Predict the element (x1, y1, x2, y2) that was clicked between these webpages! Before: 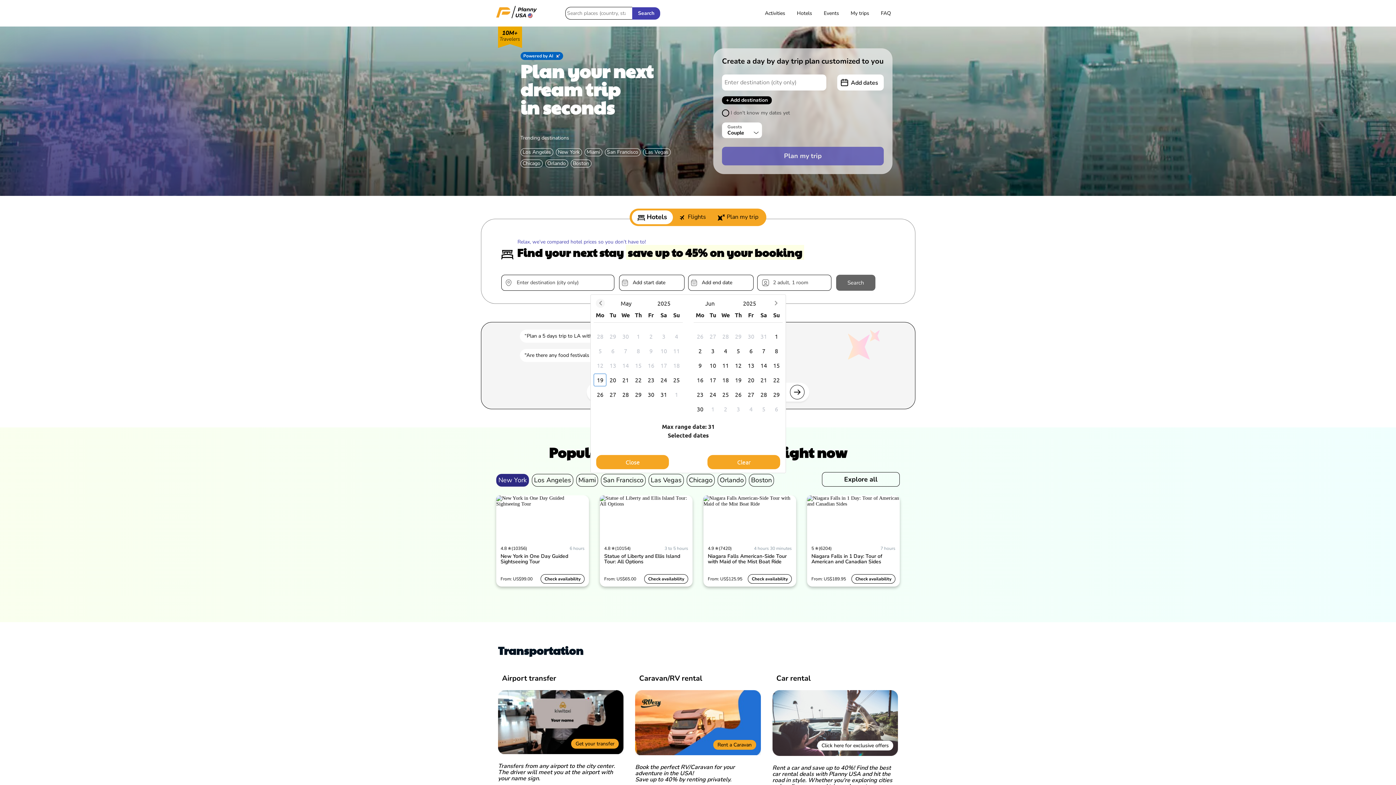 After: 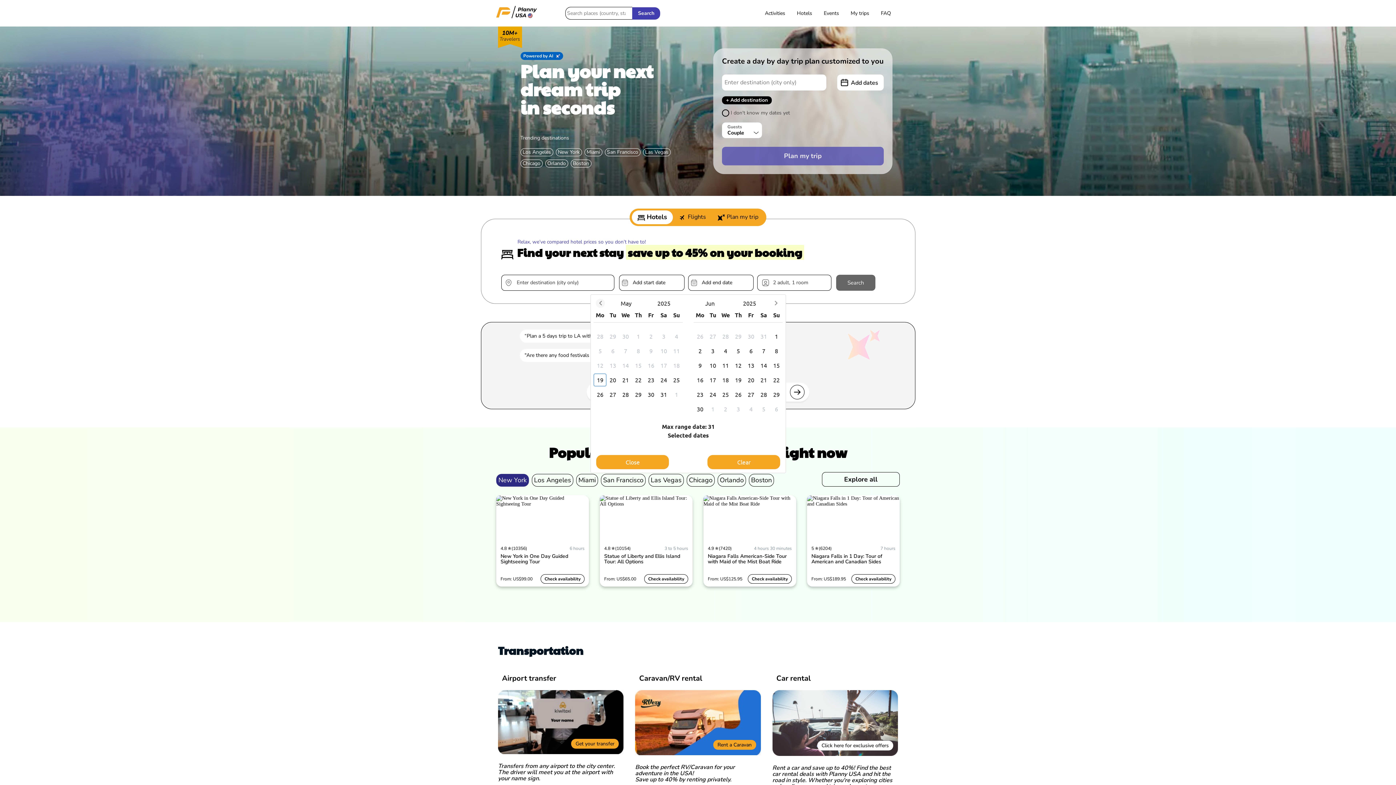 Action: bbox: (632, 7, 660, 19) label: search-button